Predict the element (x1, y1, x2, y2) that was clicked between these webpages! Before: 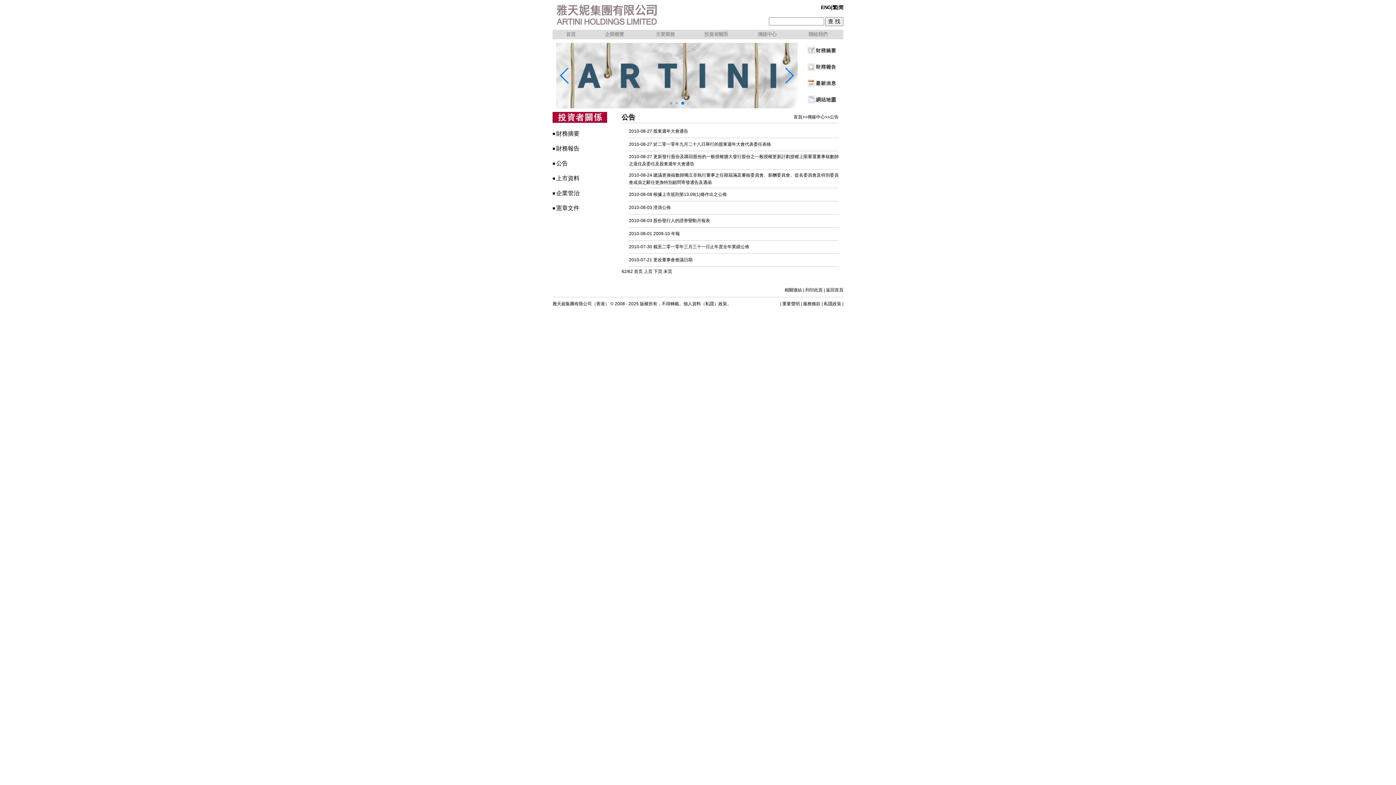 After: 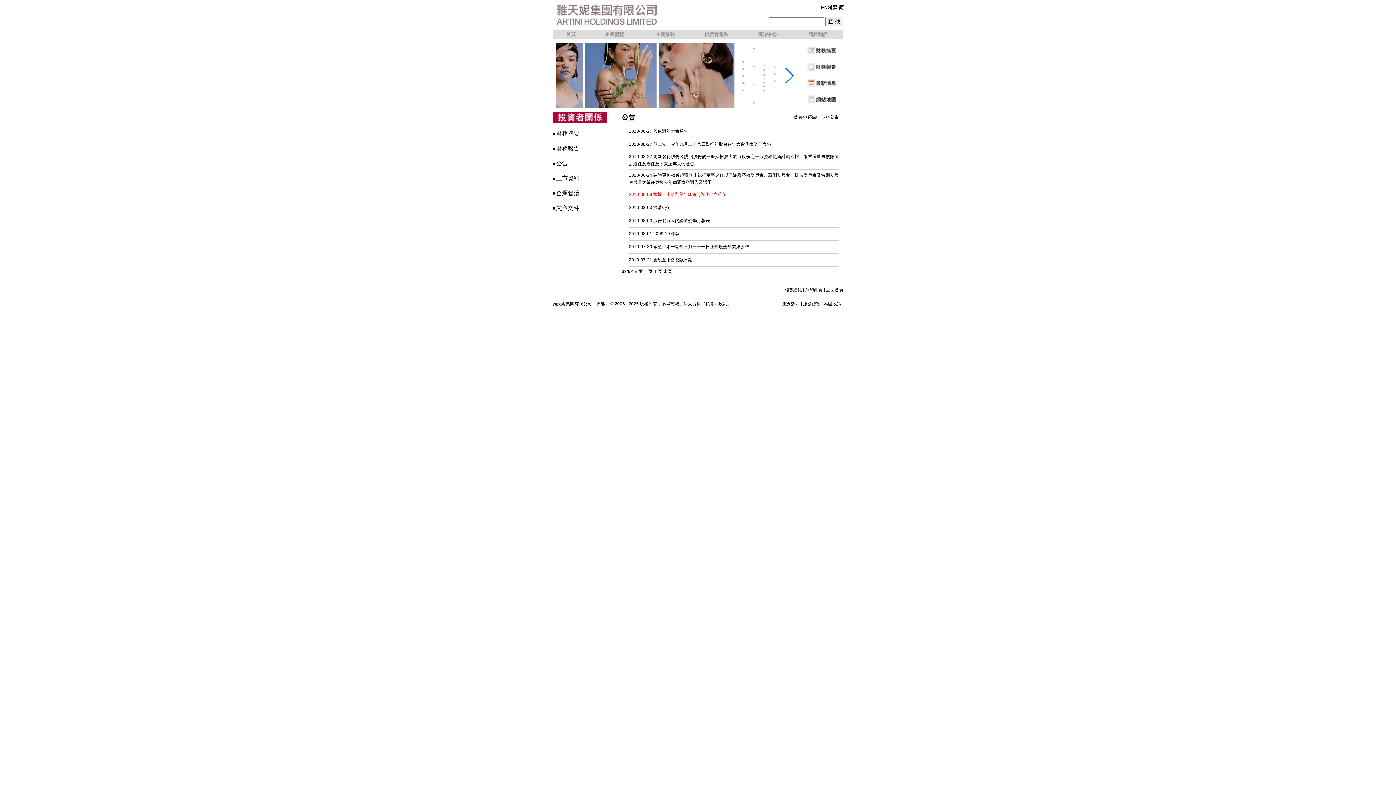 Action: label: 2010-08-08 根據上市規則第13.09(1)條作出之公佈 bbox: (629, 192, 726, 197)